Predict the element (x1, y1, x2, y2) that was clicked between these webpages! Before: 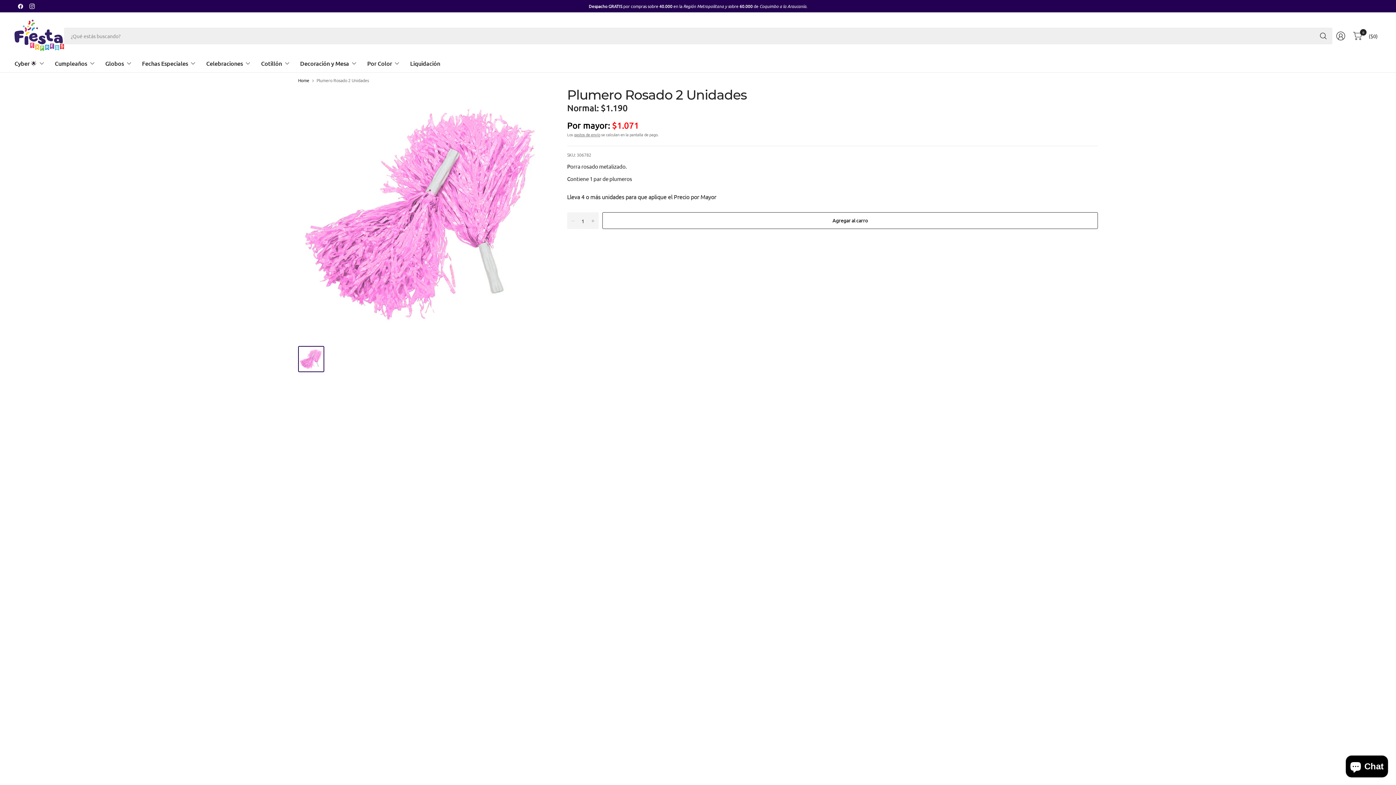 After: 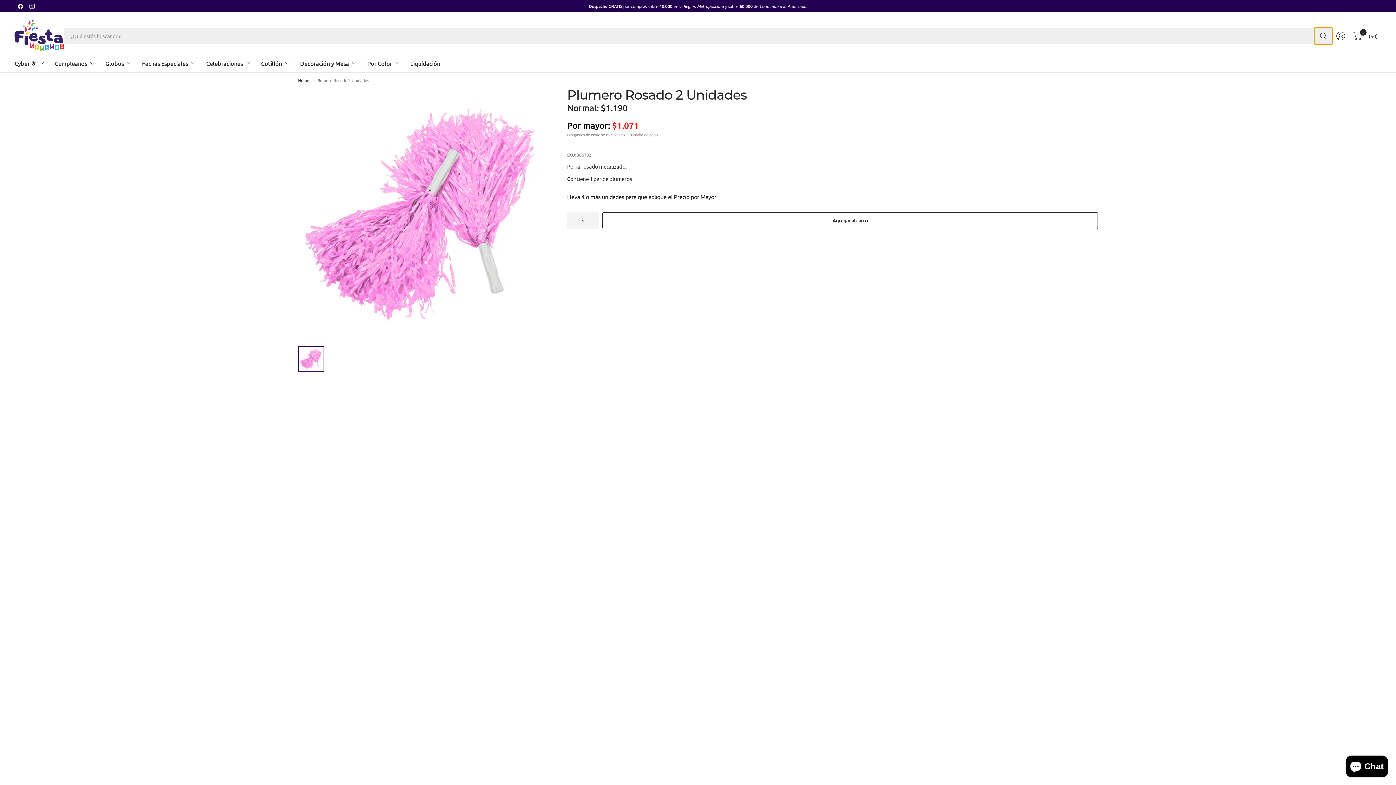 Action: bbox: (1314, 27, 1332, 44) label: Búsqueda